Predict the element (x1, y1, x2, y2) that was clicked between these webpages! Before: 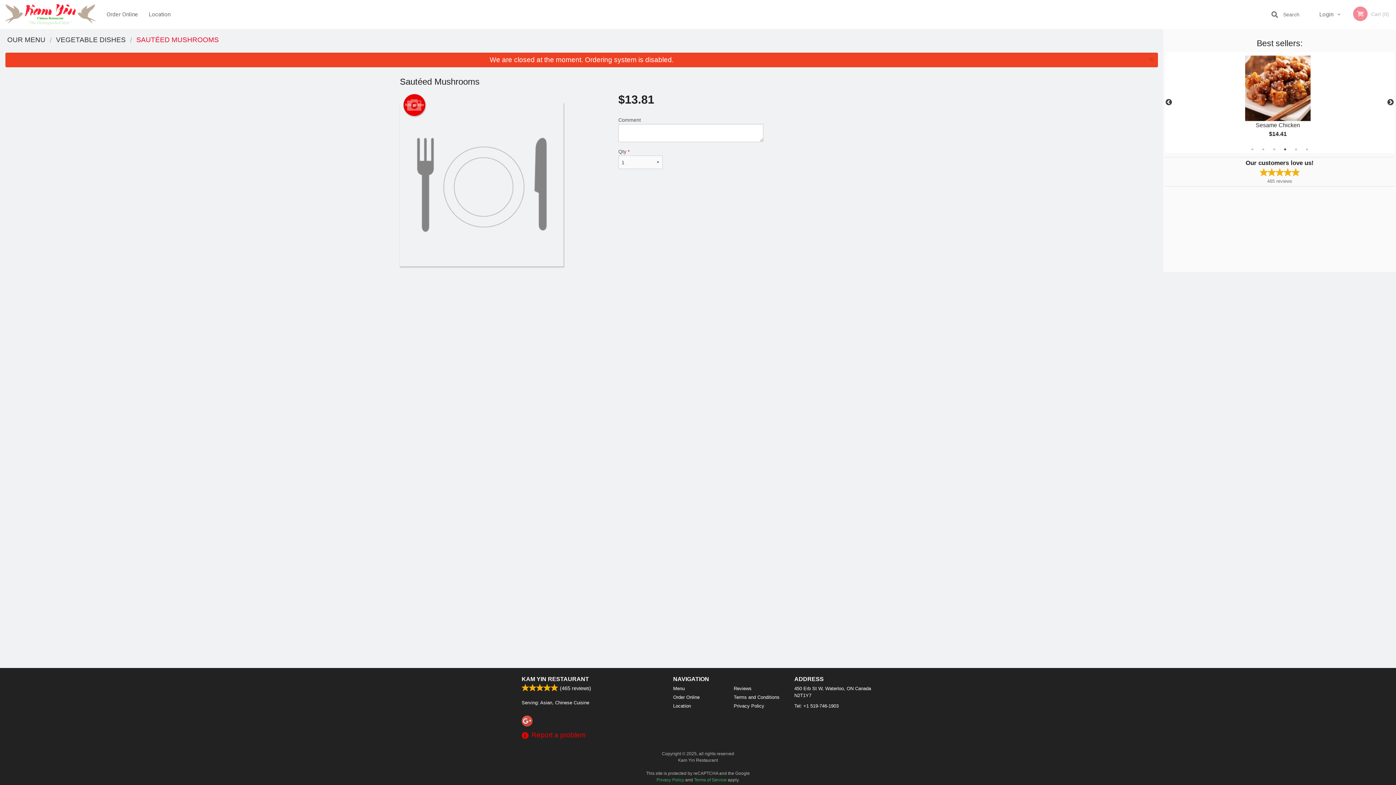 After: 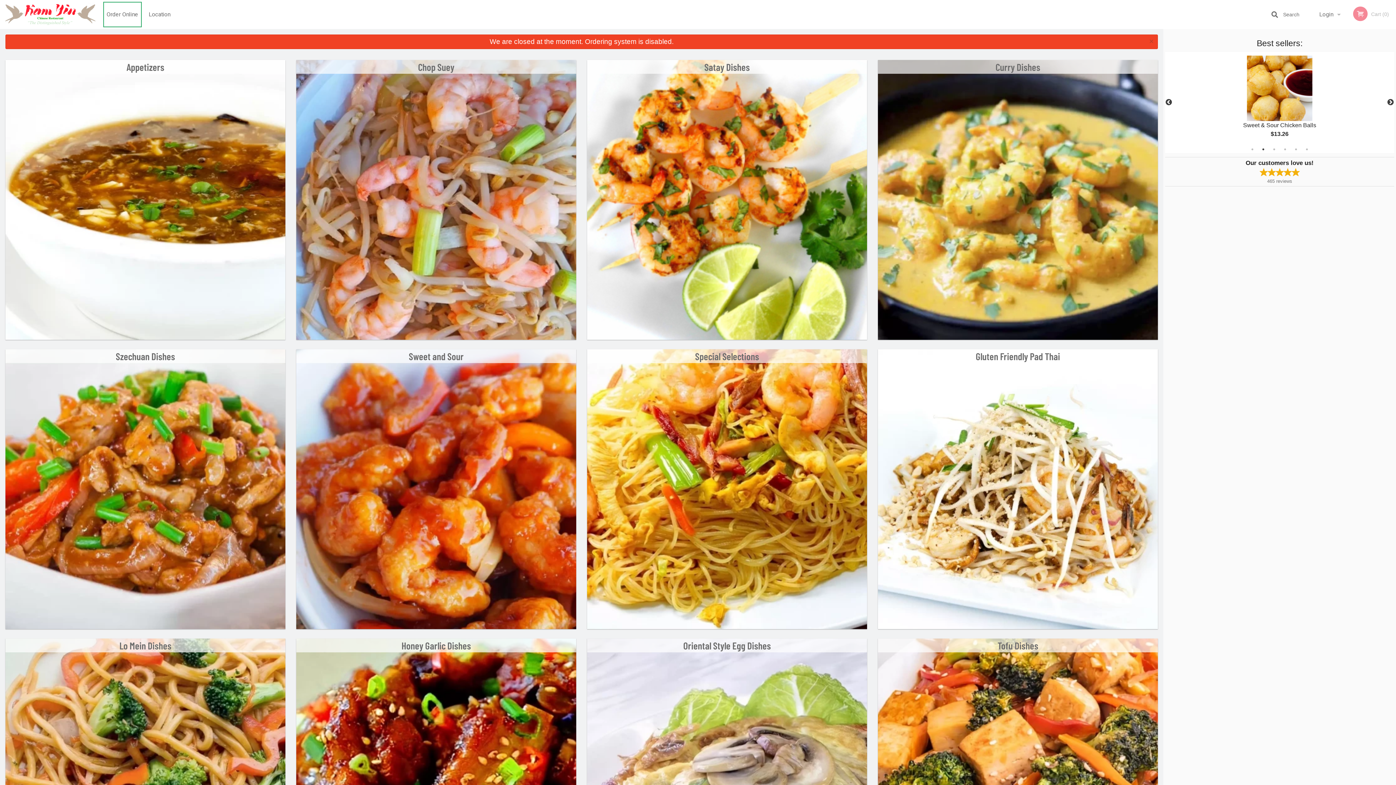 Action: label: KAM YIN RESTAURANT bbox: (521, 676, 589, 682)